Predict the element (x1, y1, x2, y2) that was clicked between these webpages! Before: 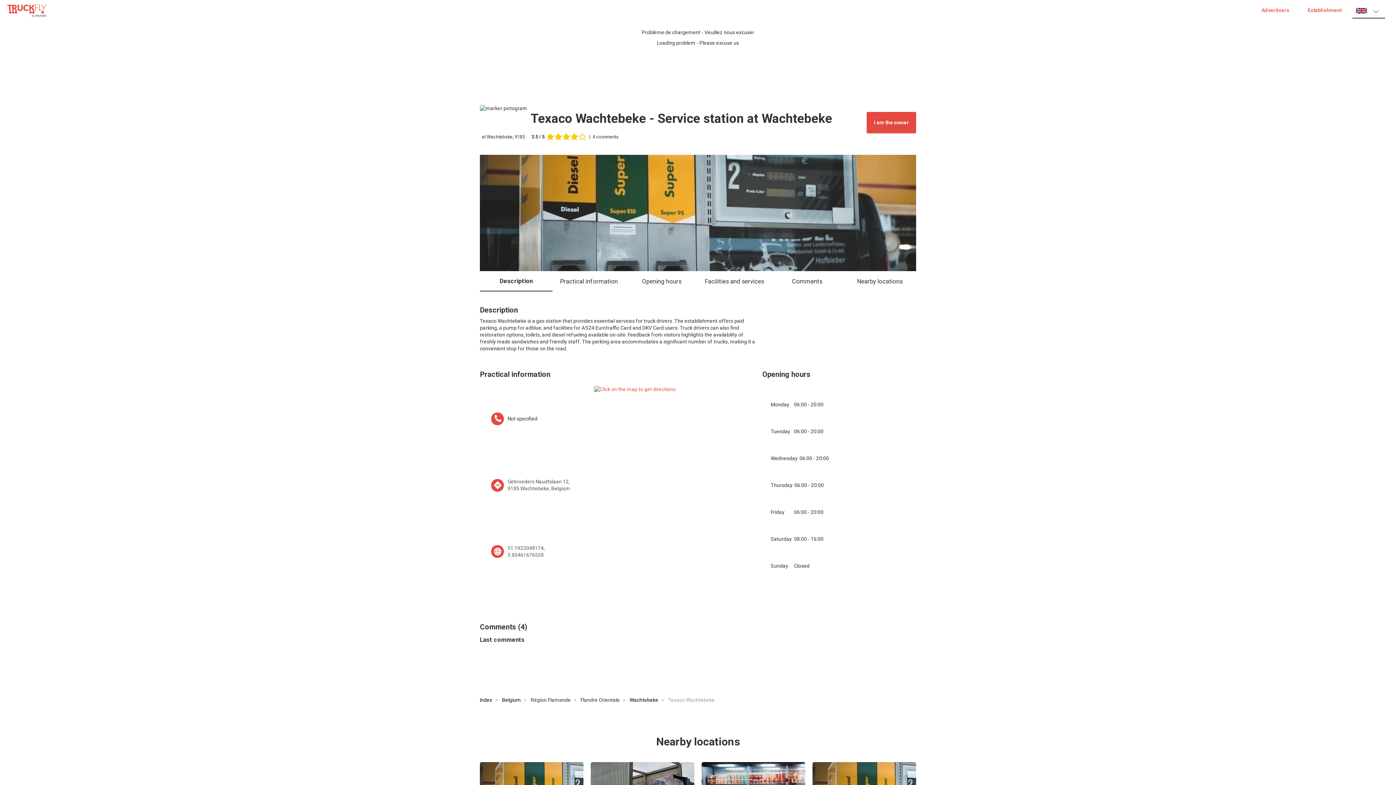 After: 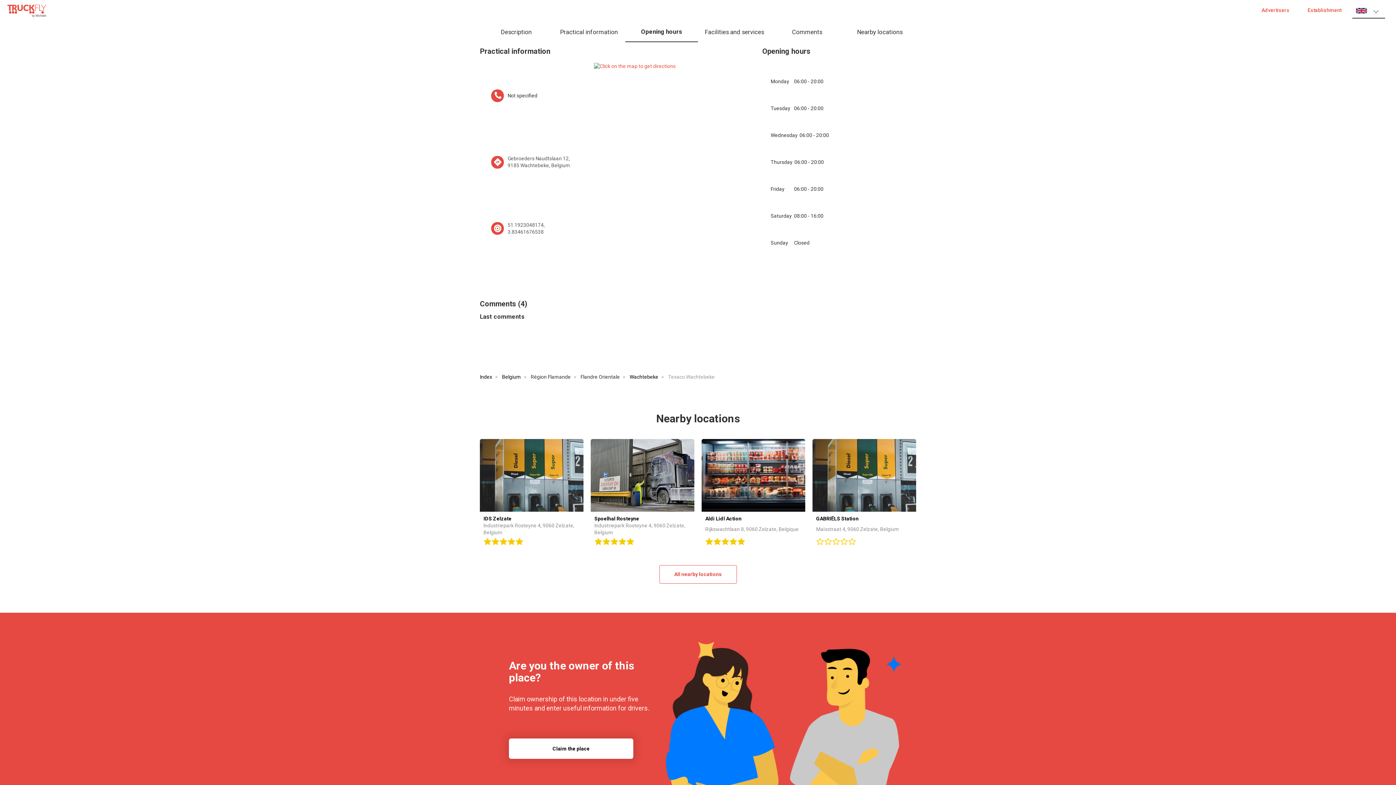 Action: label: Opening hours bbox: (625, 271, 698, 291)